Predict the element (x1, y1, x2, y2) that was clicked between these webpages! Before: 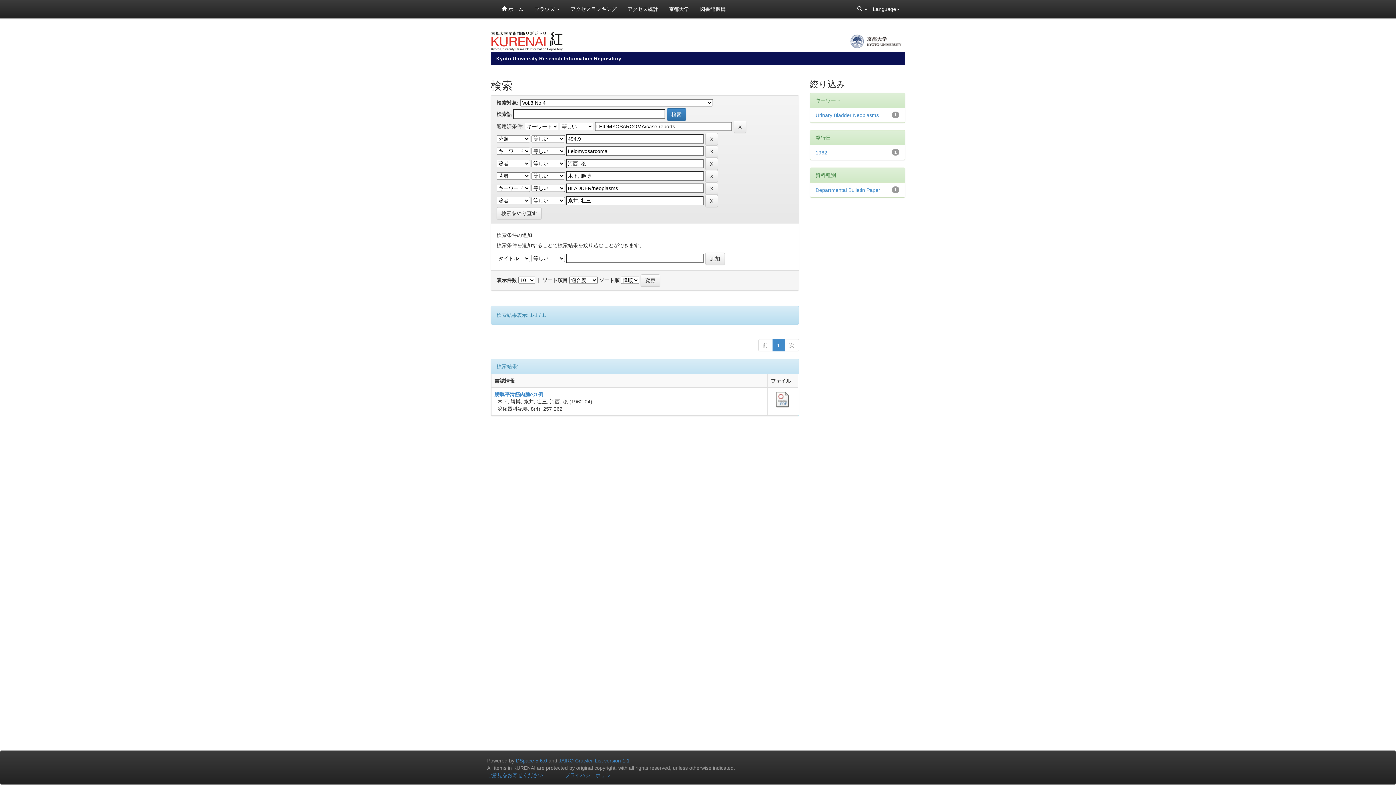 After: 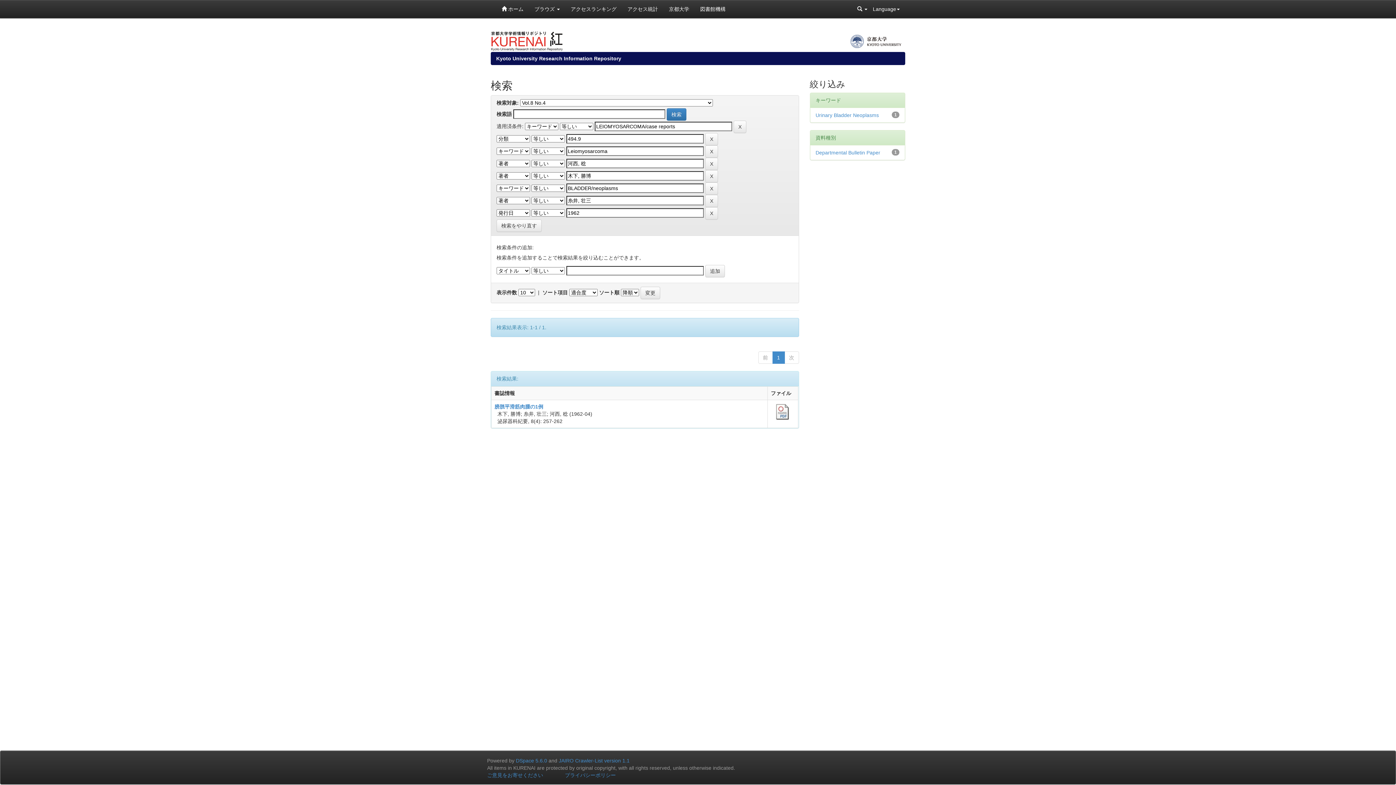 Action: label: 1962 bbox: (815, 149, 827, 155)